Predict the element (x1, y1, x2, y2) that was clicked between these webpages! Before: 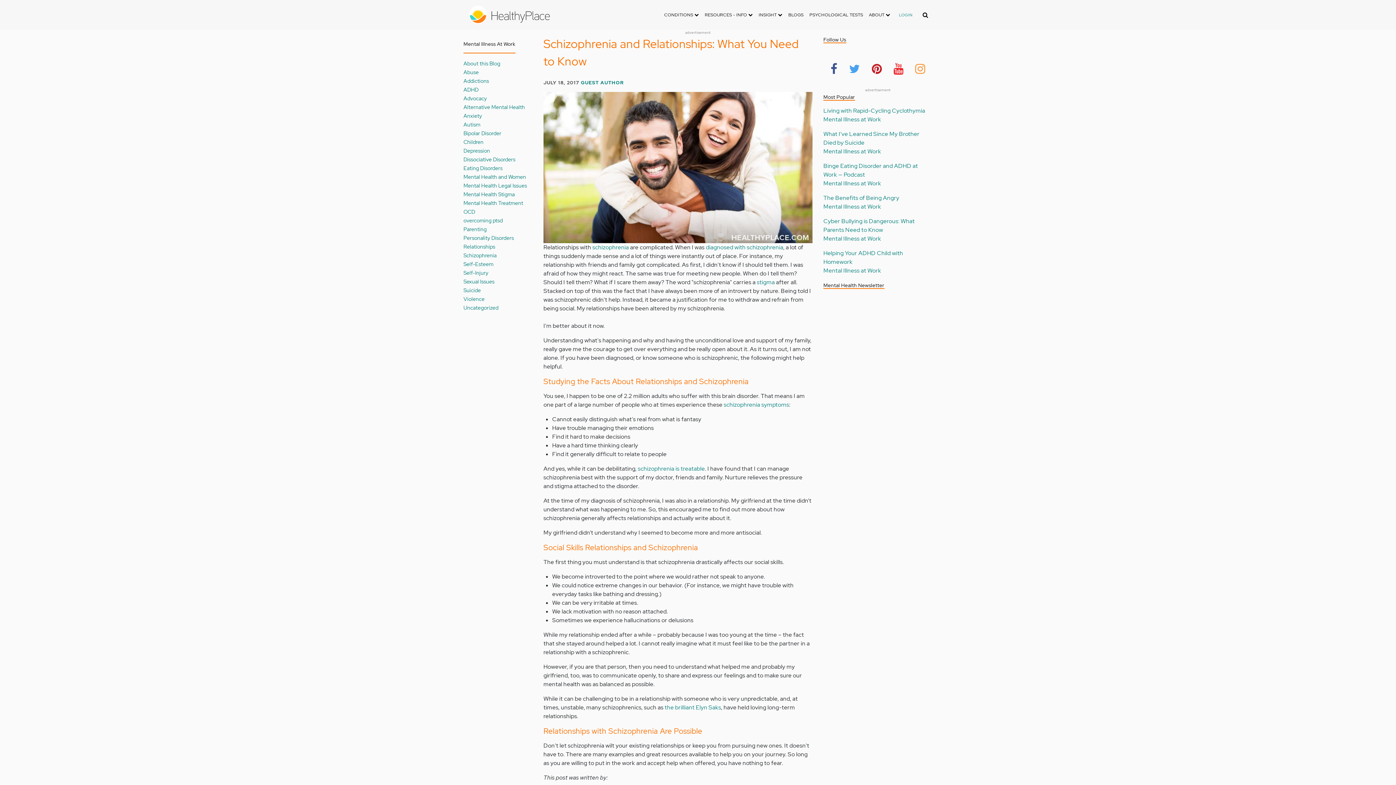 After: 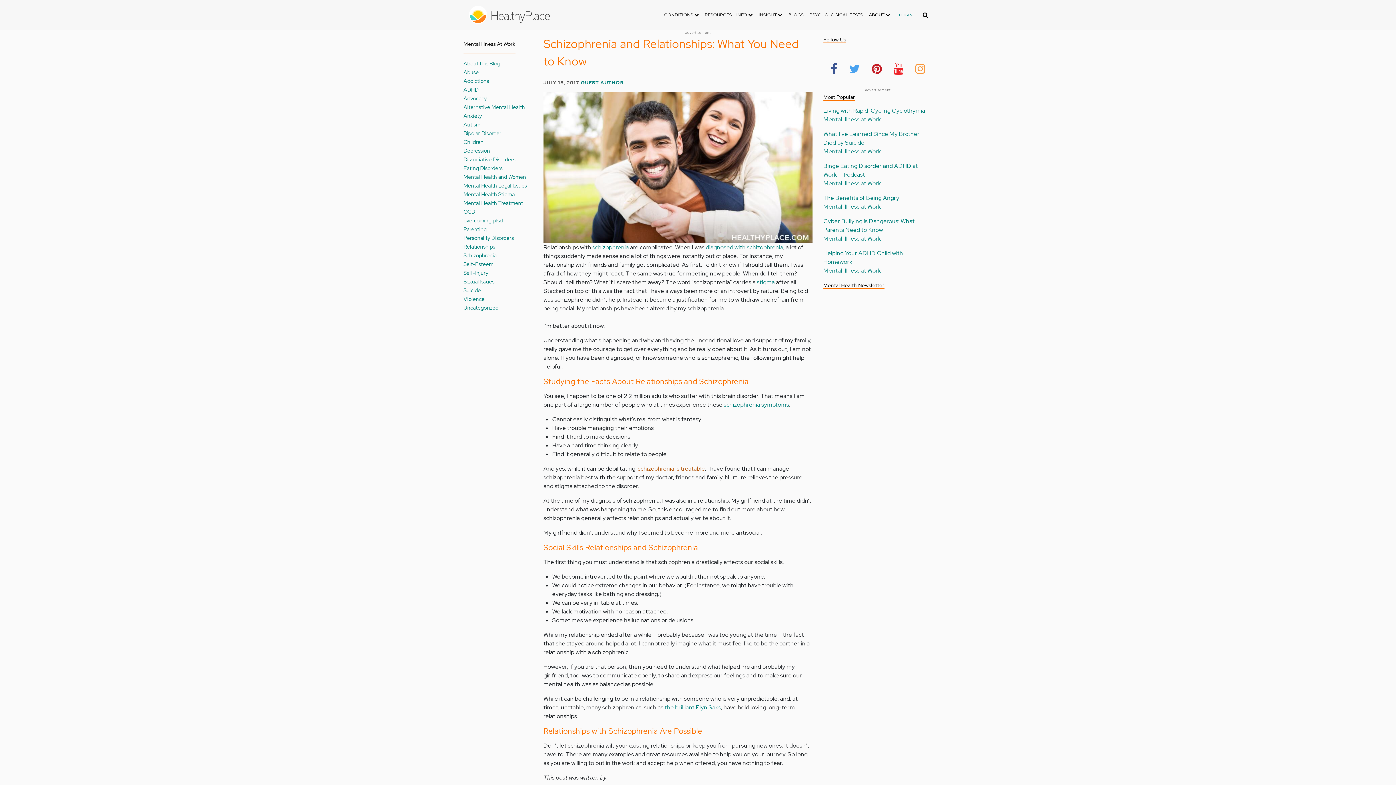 Action: bbox: (638, 465, 705, 472) label: schizophrenia is treatable